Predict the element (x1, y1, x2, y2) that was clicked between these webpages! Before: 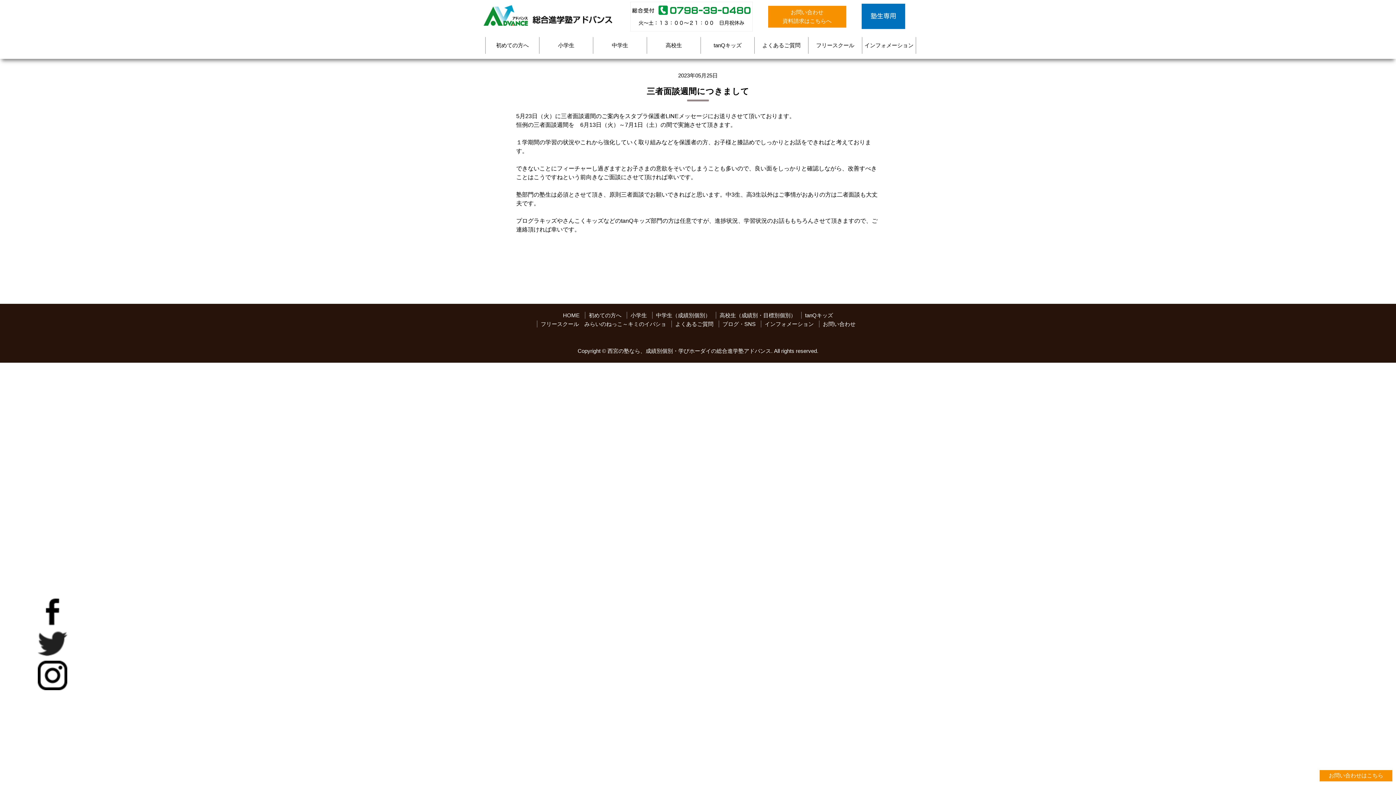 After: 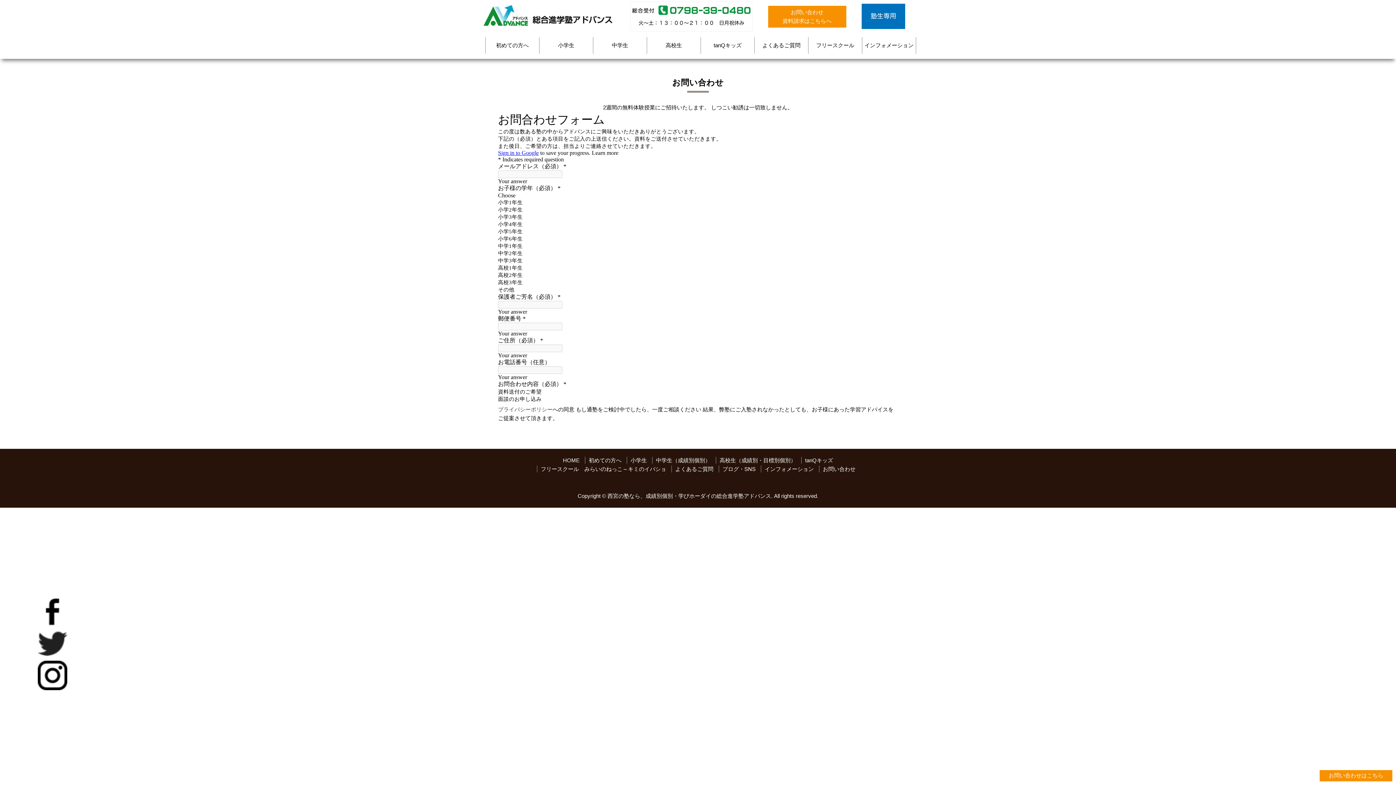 Action: bbox: (823, 321, 855, 327) label: お問い合わせ